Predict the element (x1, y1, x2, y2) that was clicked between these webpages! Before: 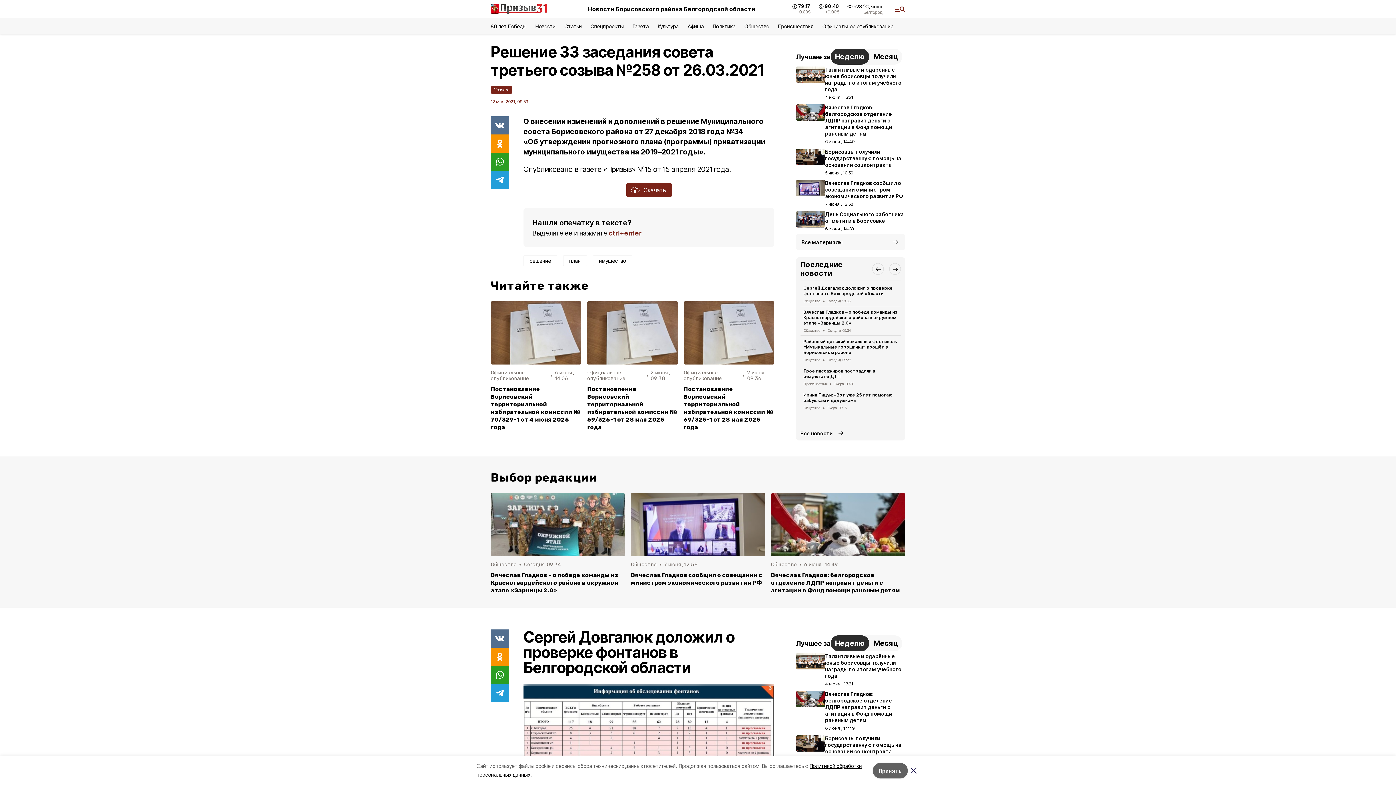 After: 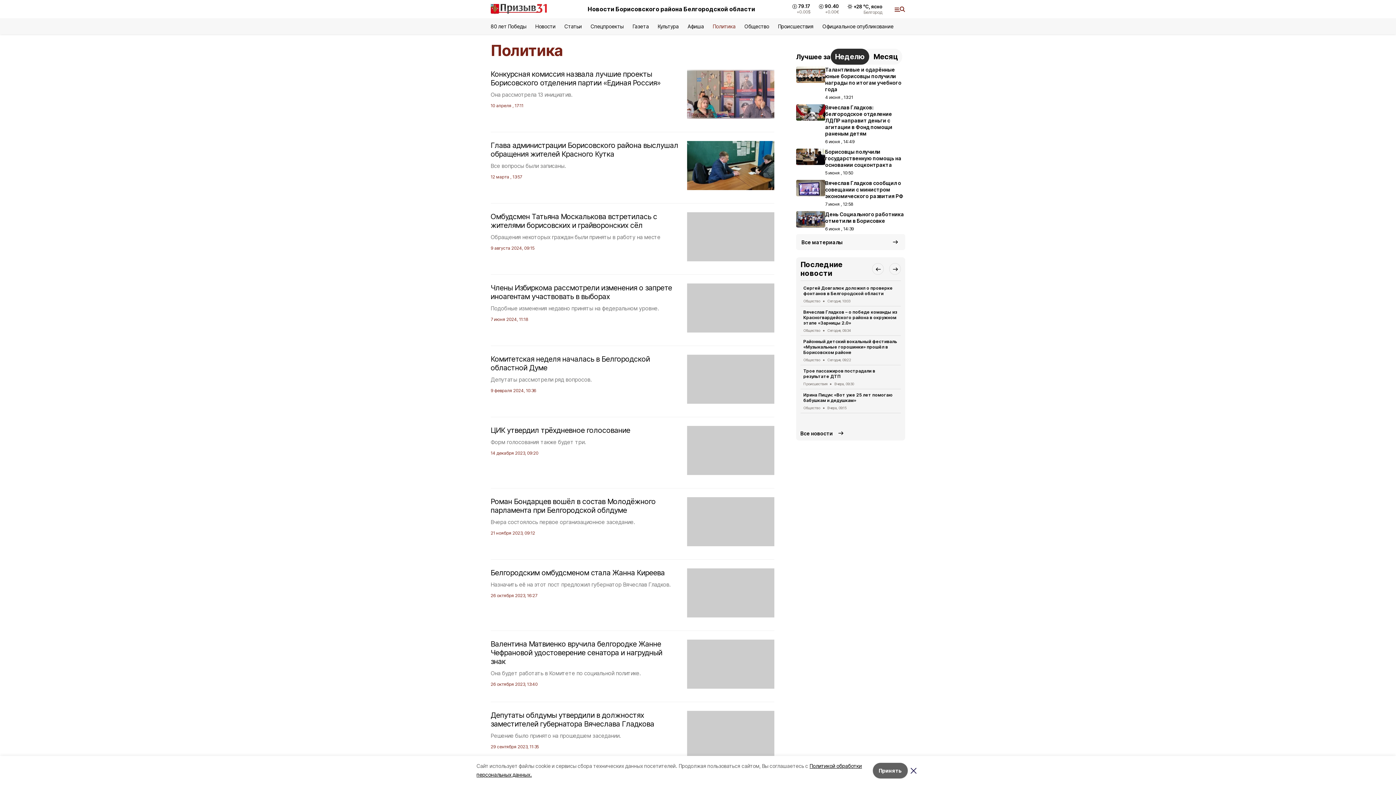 Action: label: Политика bbox: (712, 23, 735, 29)